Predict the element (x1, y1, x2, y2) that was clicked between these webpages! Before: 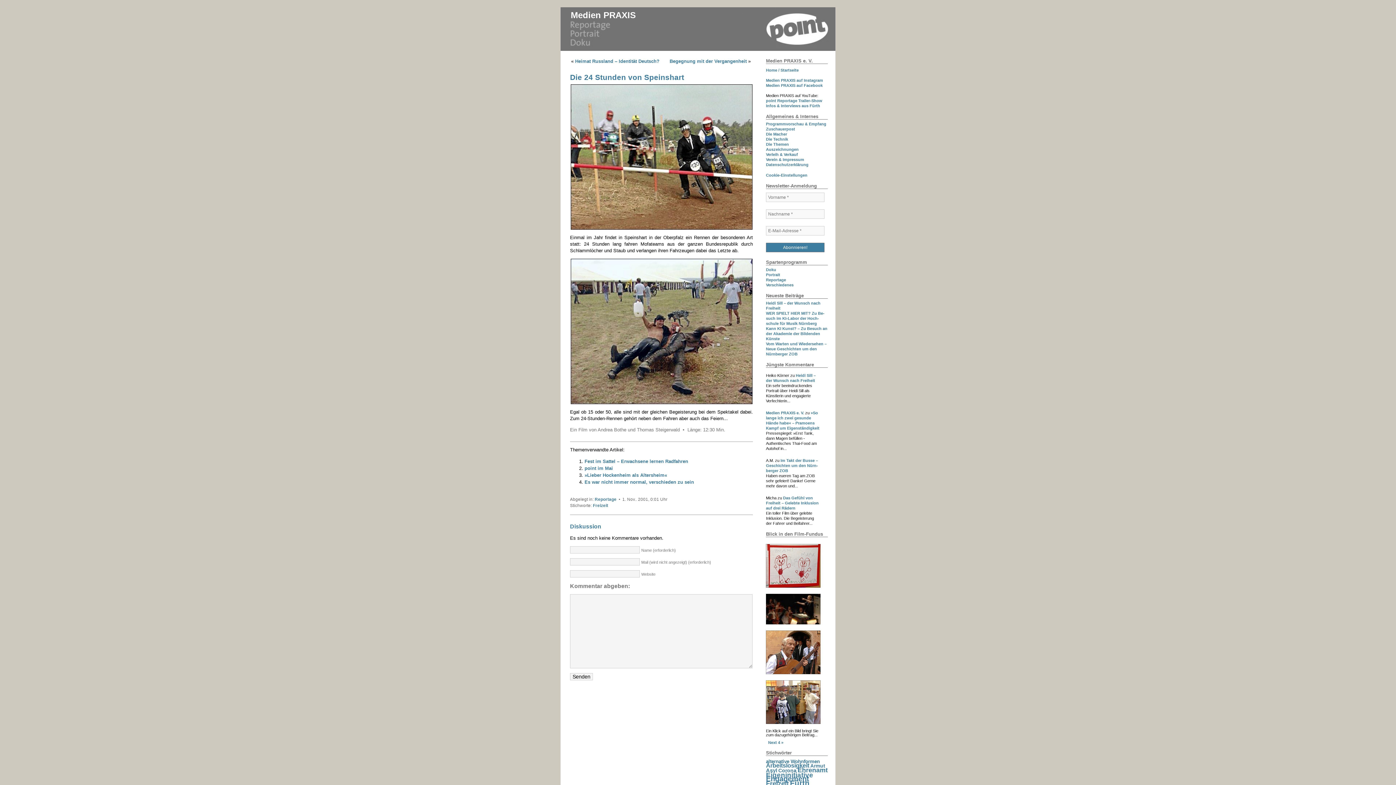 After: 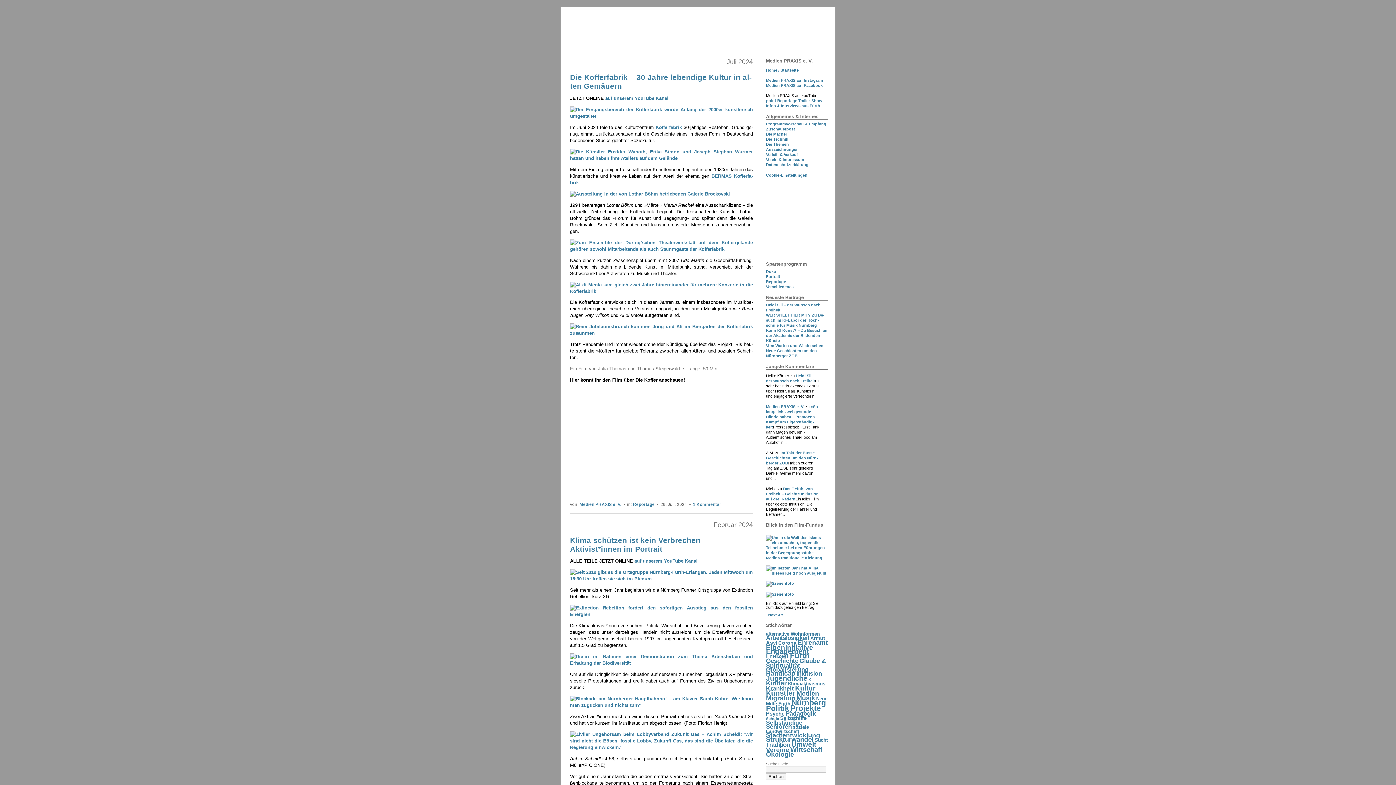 Action: label: Fürth (79 Einträge) bbox: (790, 779, 809, 787)